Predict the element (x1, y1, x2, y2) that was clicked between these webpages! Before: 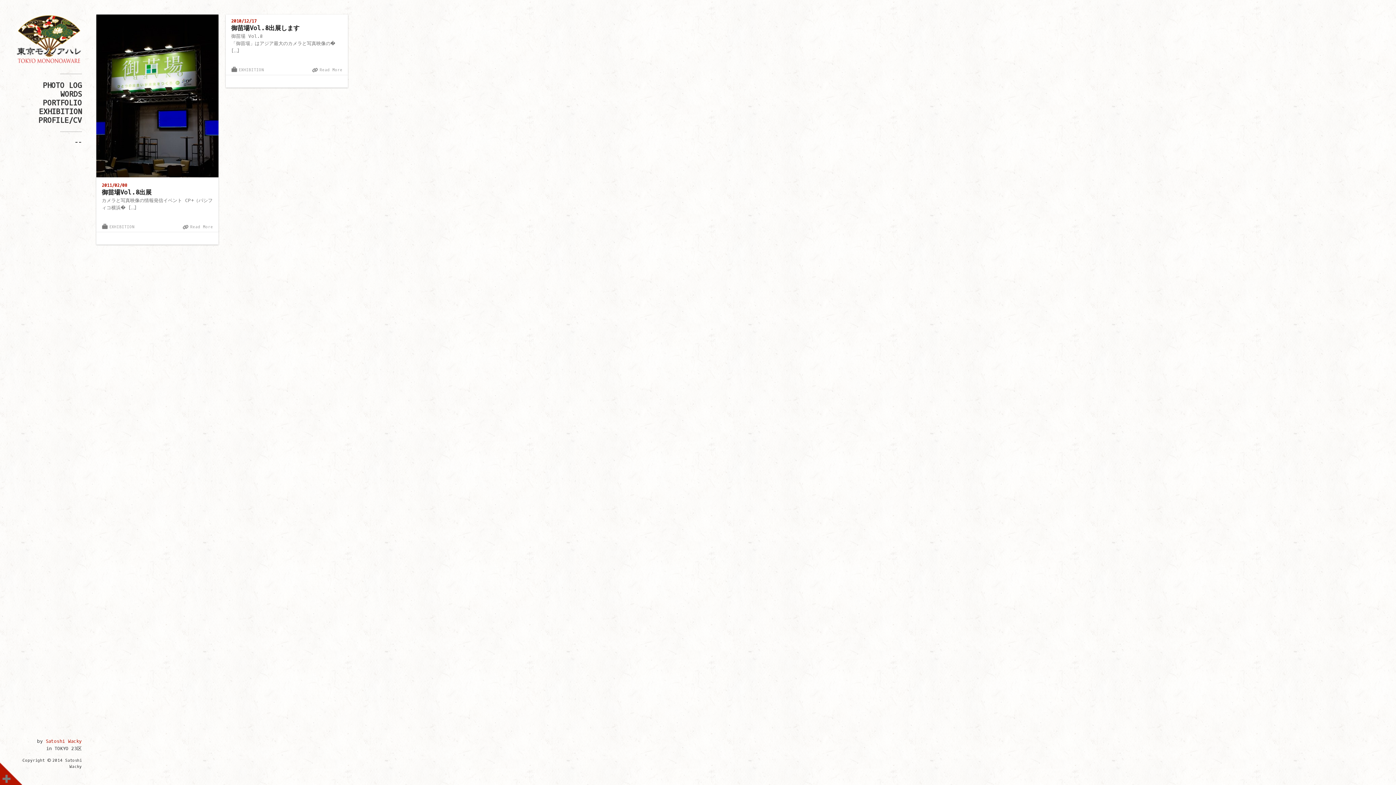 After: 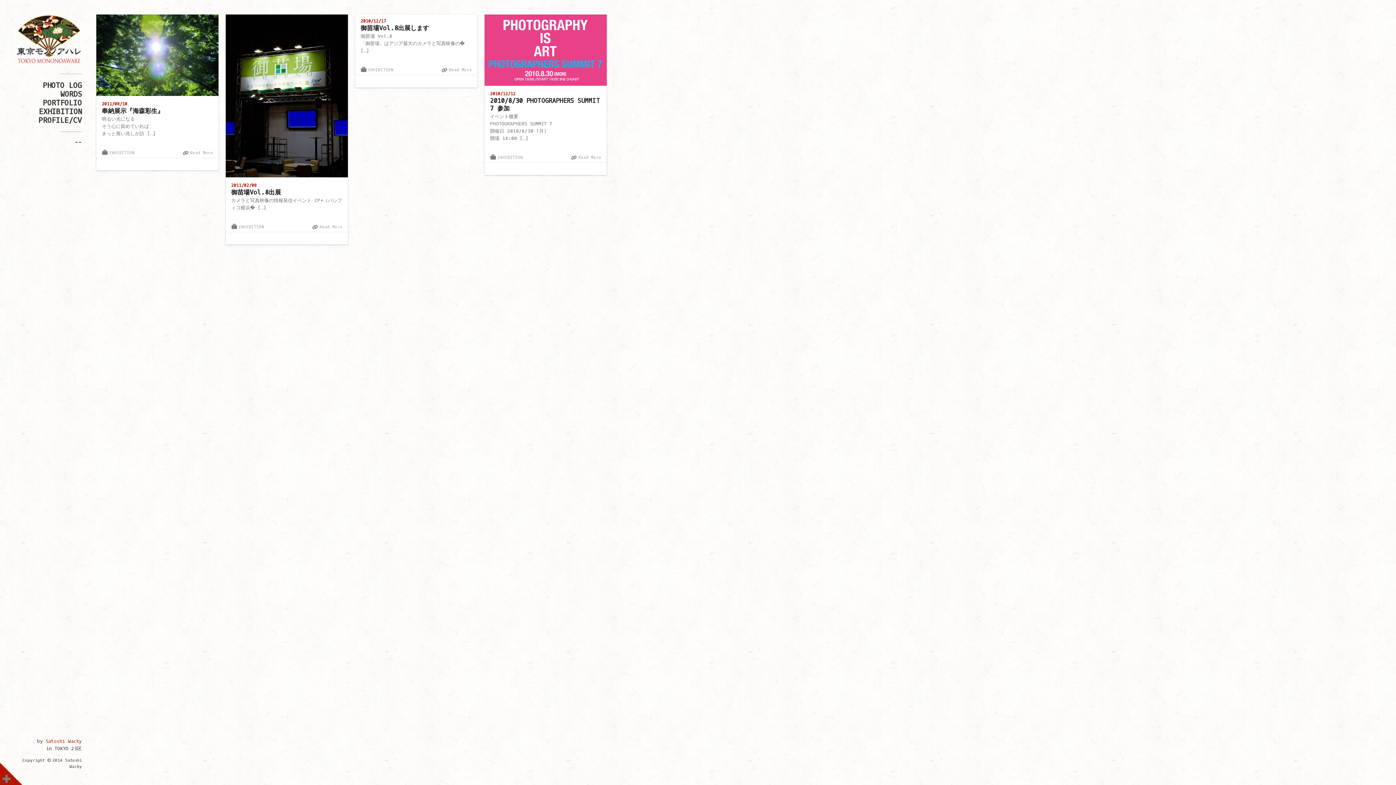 Action: label: EXHIBITION bbox: (238, 67, 264, 72)